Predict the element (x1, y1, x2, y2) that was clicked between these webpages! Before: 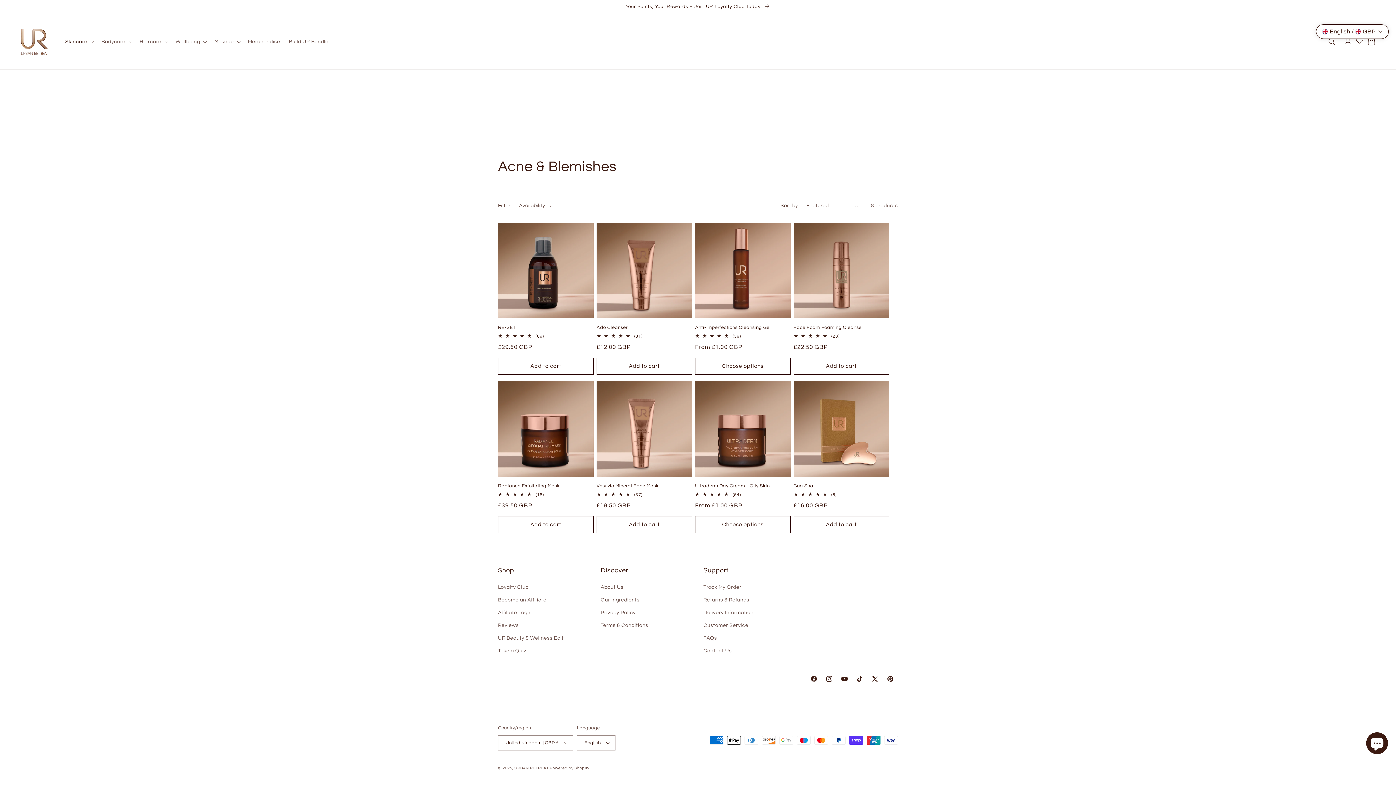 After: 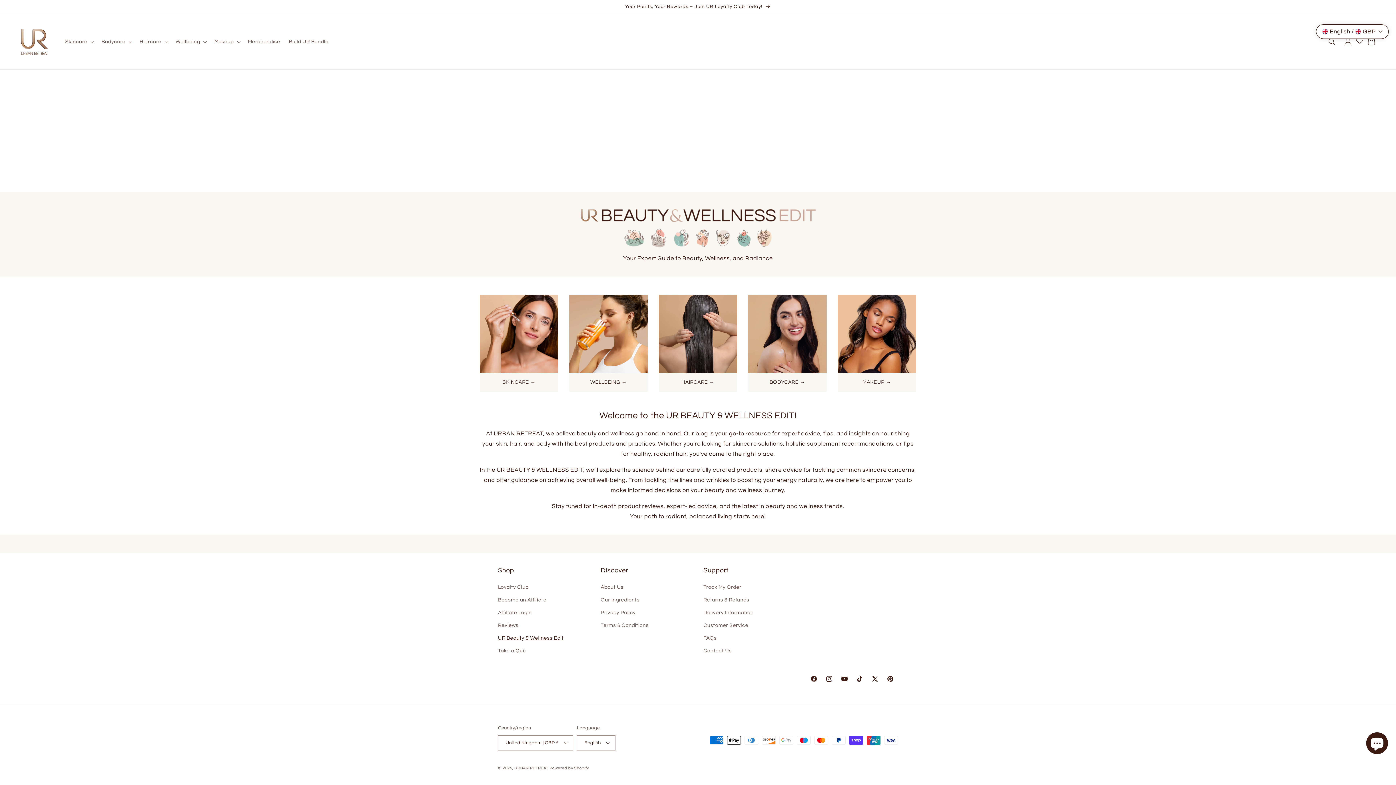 Action: label: UR Beauty & Wellness Edit bbox: (498, 713, 564, 726)